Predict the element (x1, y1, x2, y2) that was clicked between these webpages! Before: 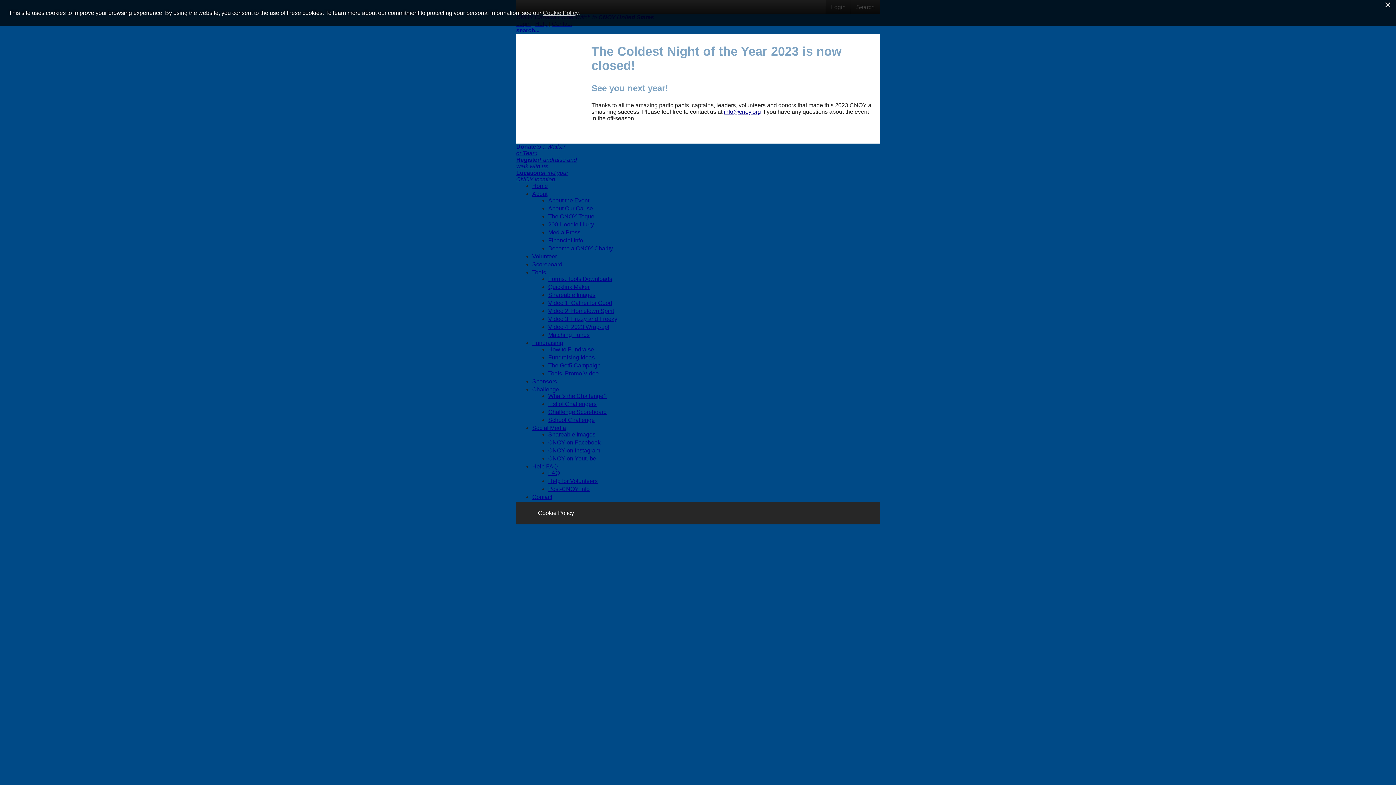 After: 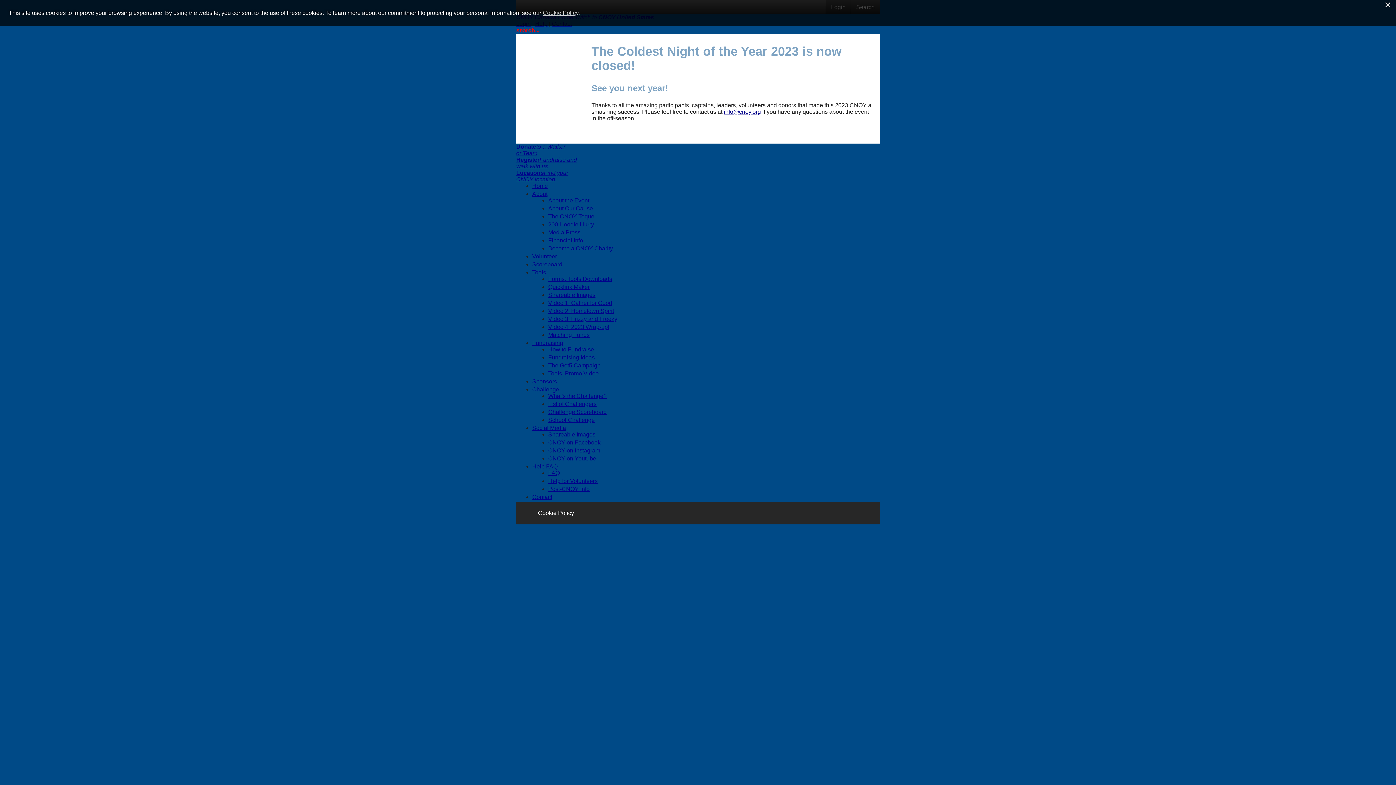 Action: label: search... bbox: (516, 27, 539, 33)